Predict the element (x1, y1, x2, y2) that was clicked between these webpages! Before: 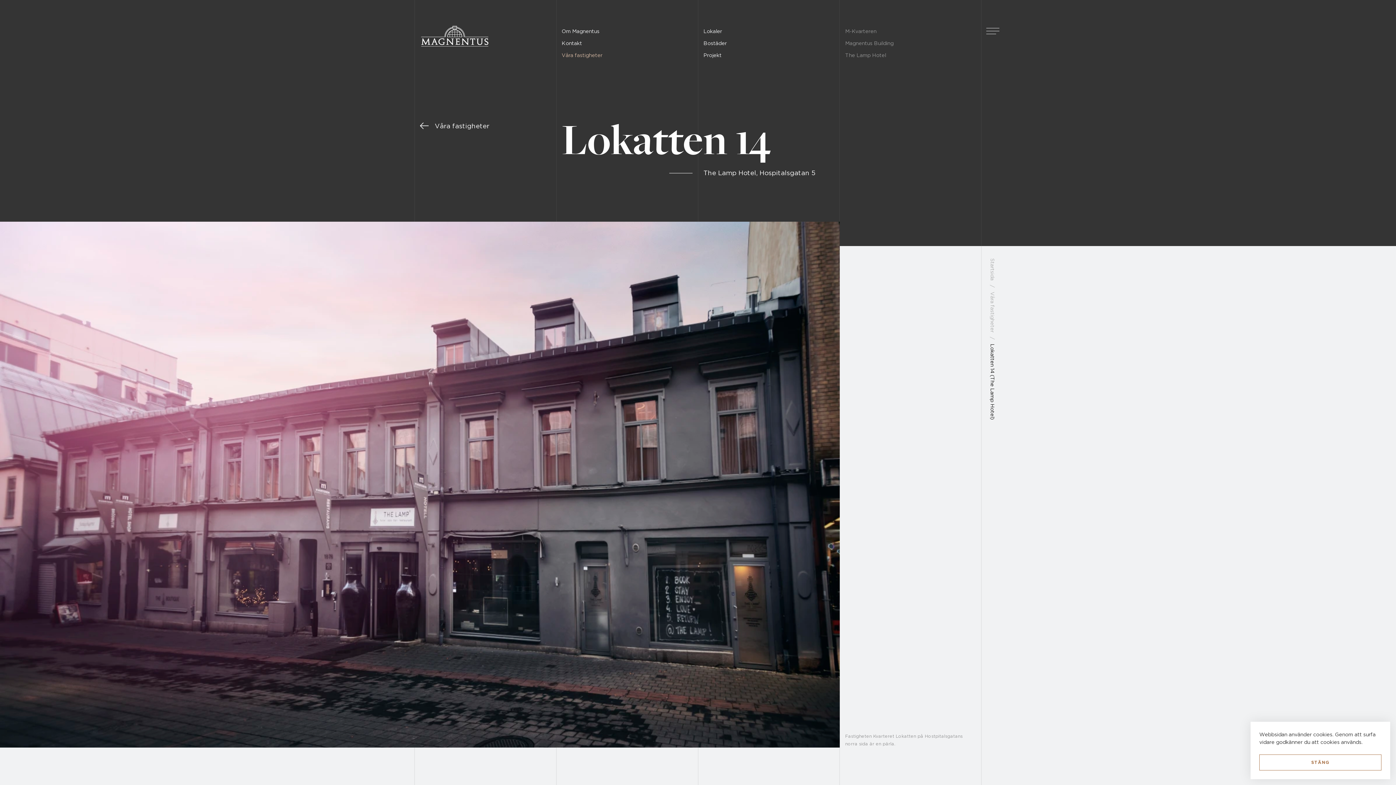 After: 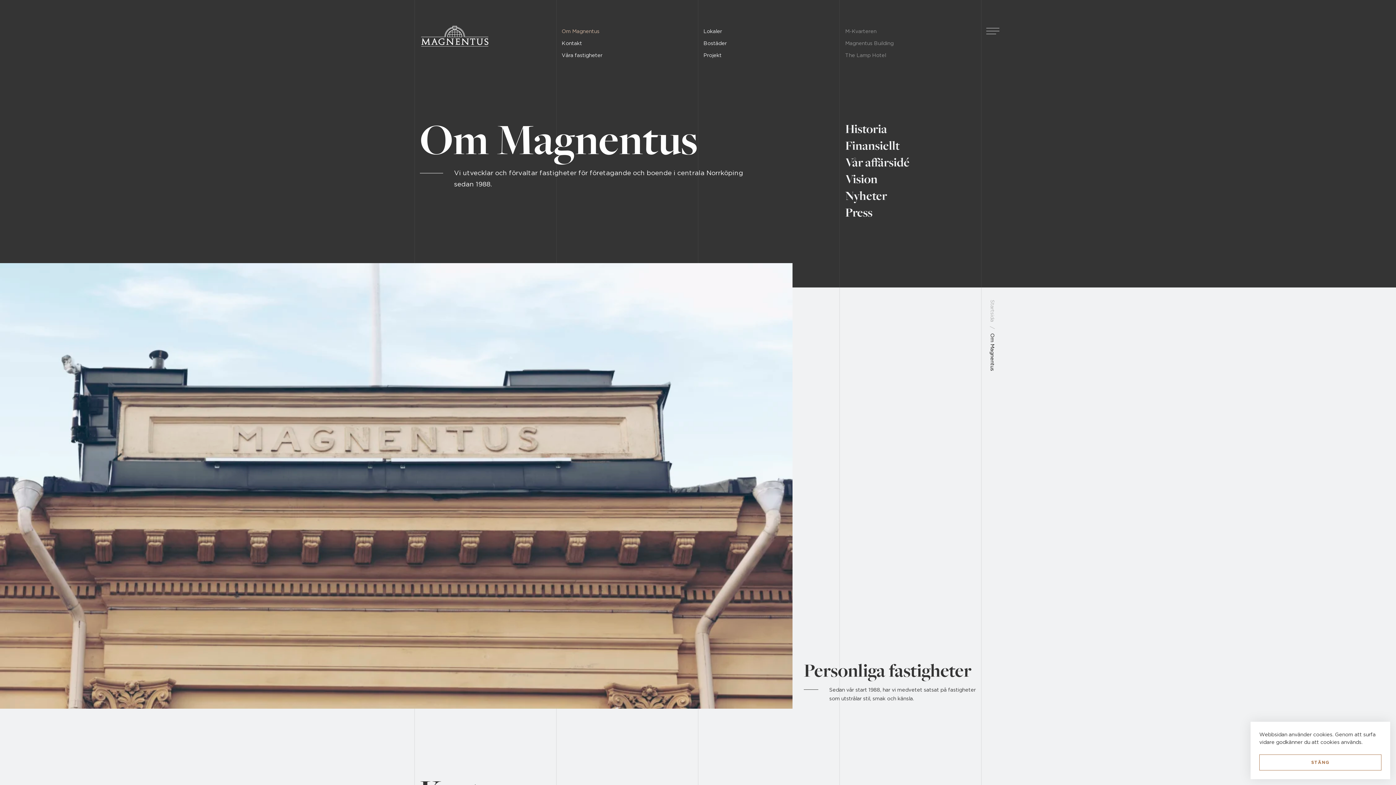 Action: bbox: (561, 25, 599, 37) label: Om Magnentus